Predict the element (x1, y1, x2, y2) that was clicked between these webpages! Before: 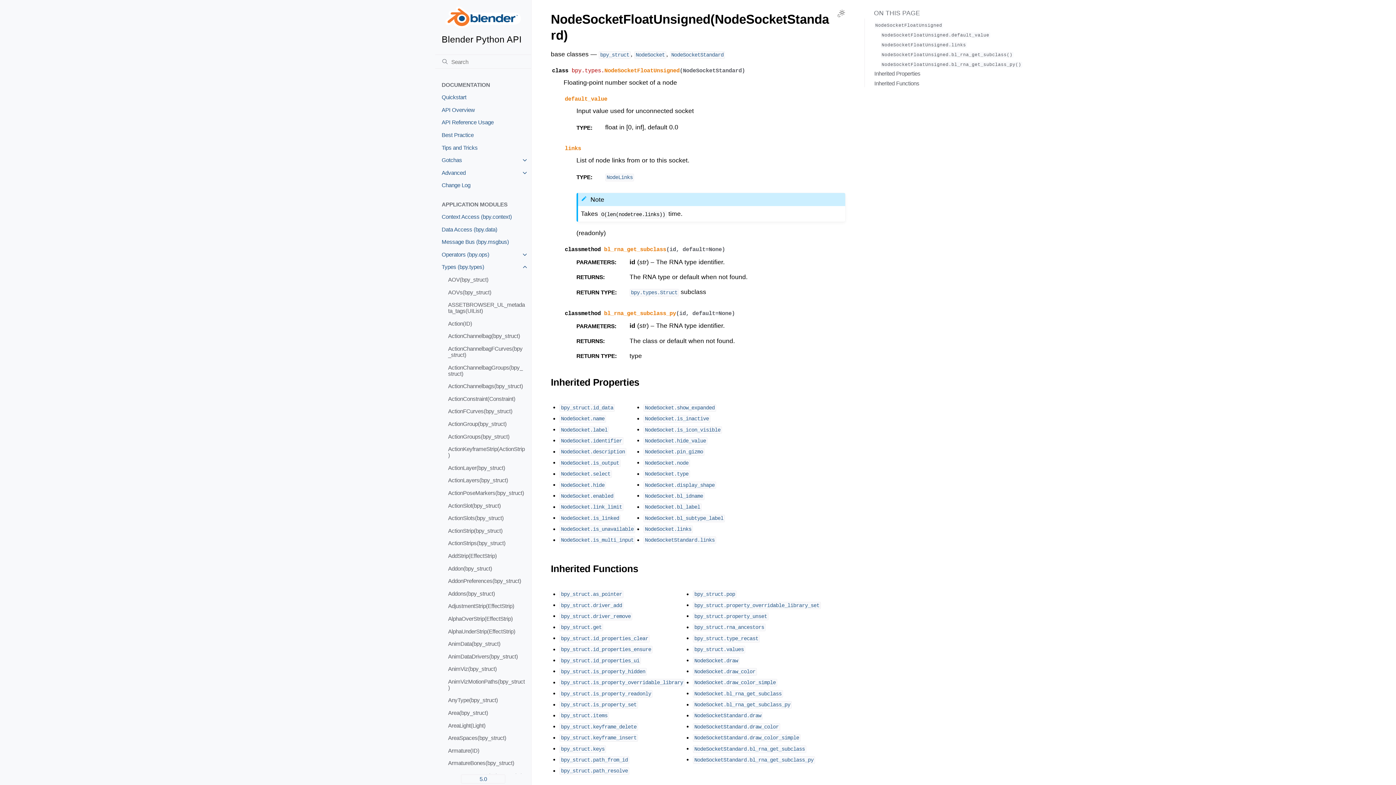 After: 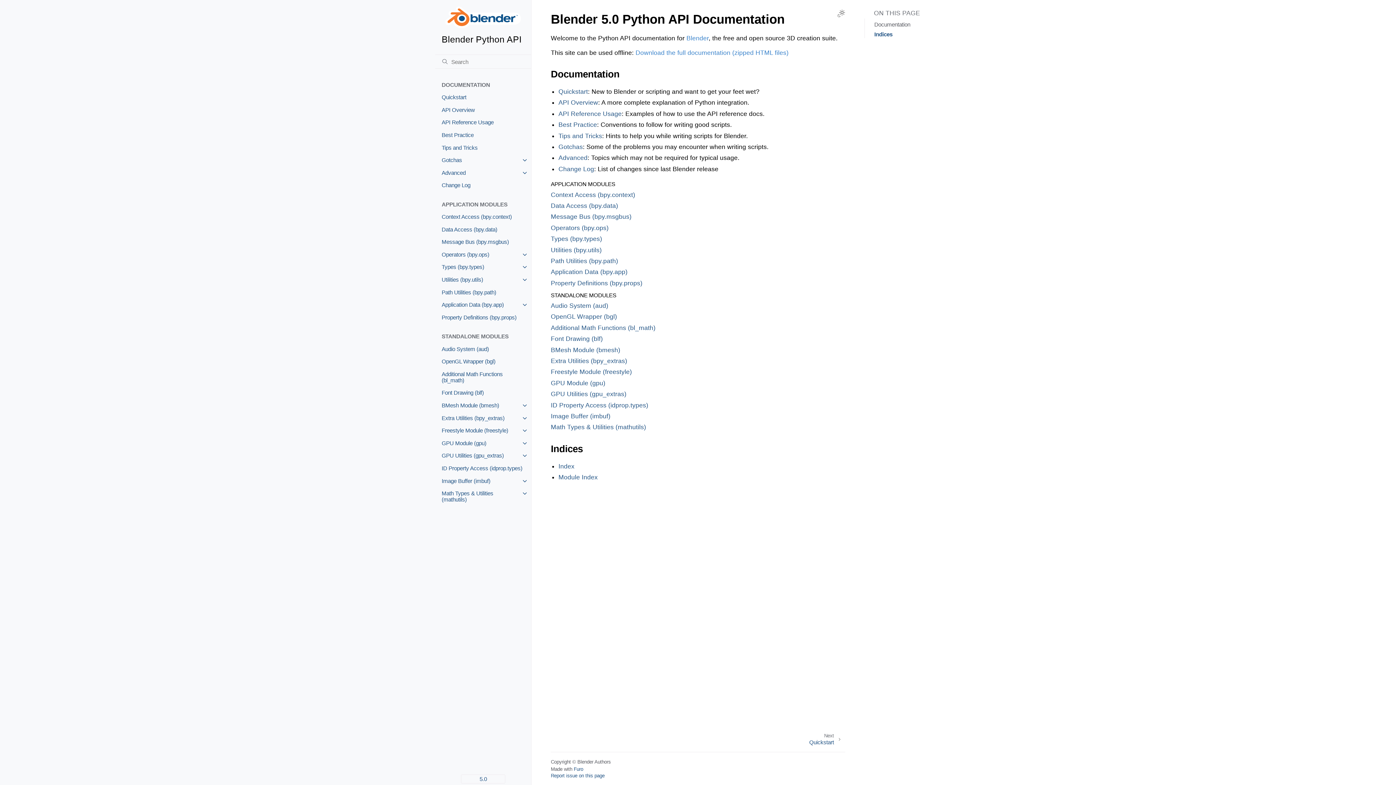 Action: label: Blender Python API bbox: (435, 0, 531, 51)